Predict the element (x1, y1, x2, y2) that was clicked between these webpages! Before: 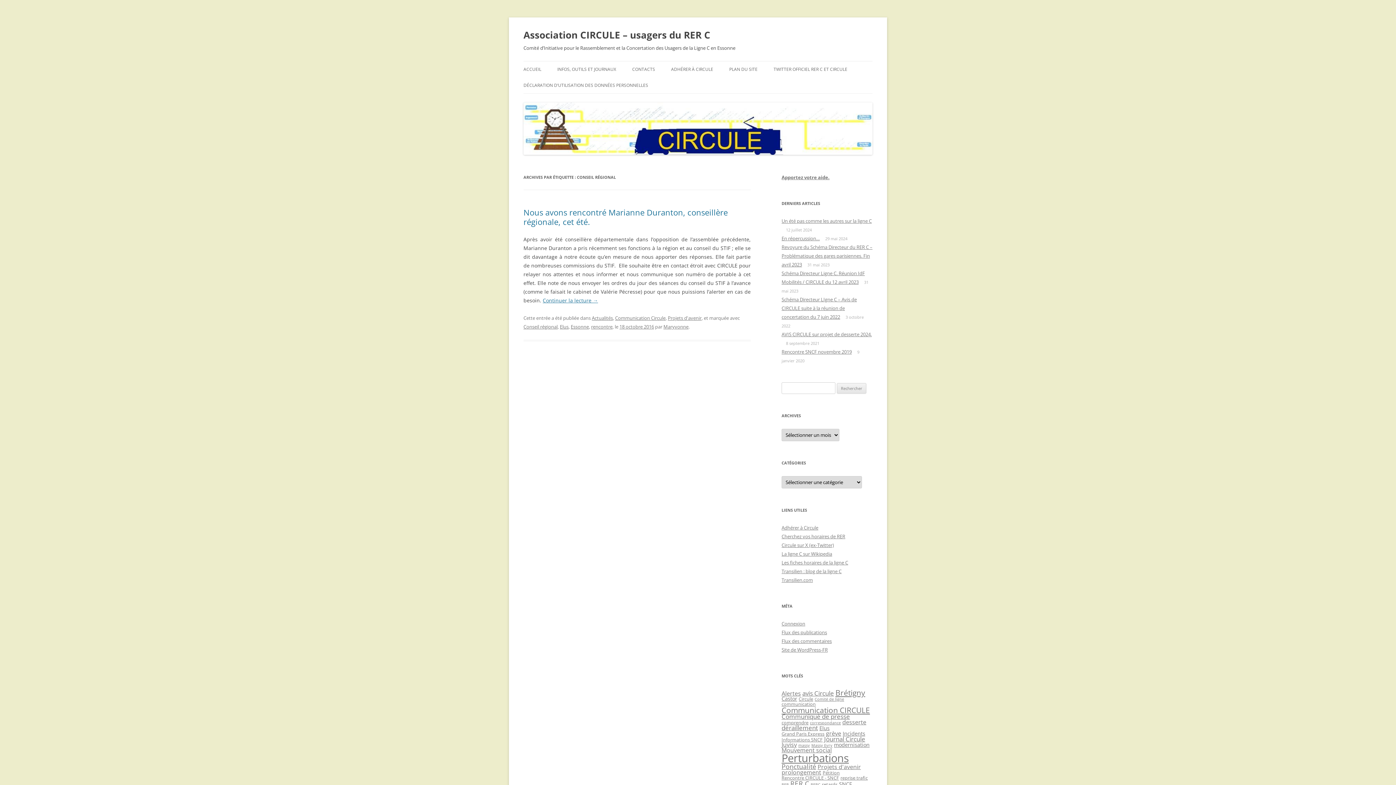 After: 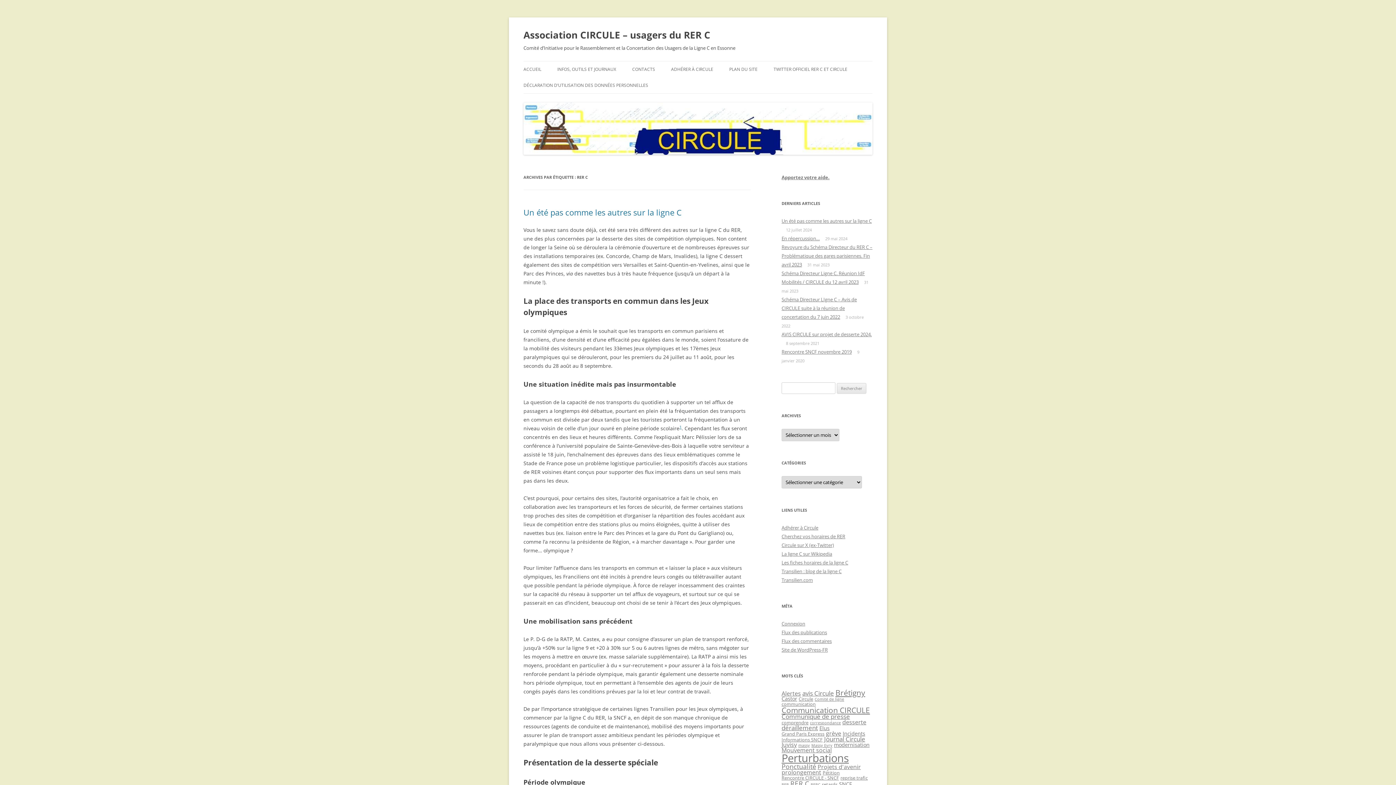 Action: bbox: (790, 779, 809, 788) label: RER C (8 éléments)